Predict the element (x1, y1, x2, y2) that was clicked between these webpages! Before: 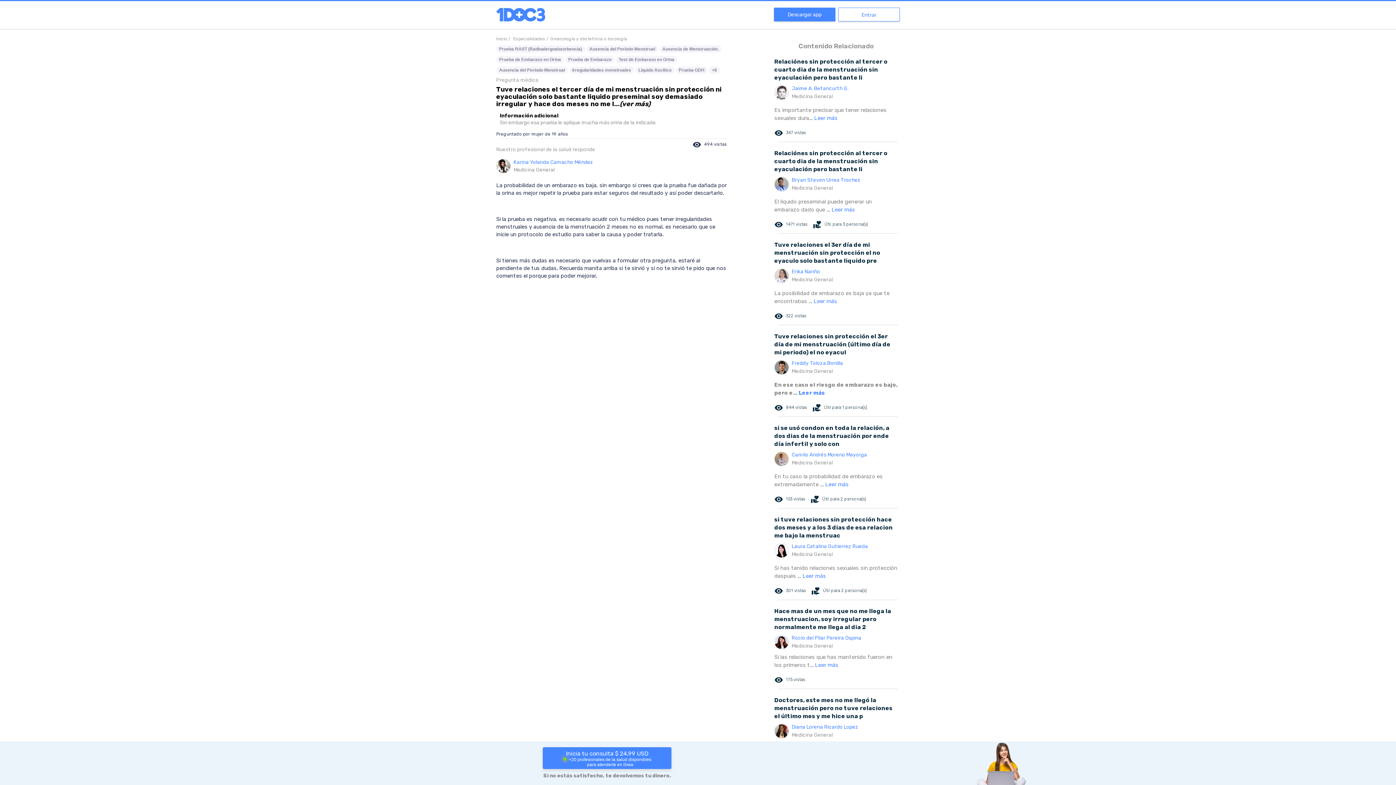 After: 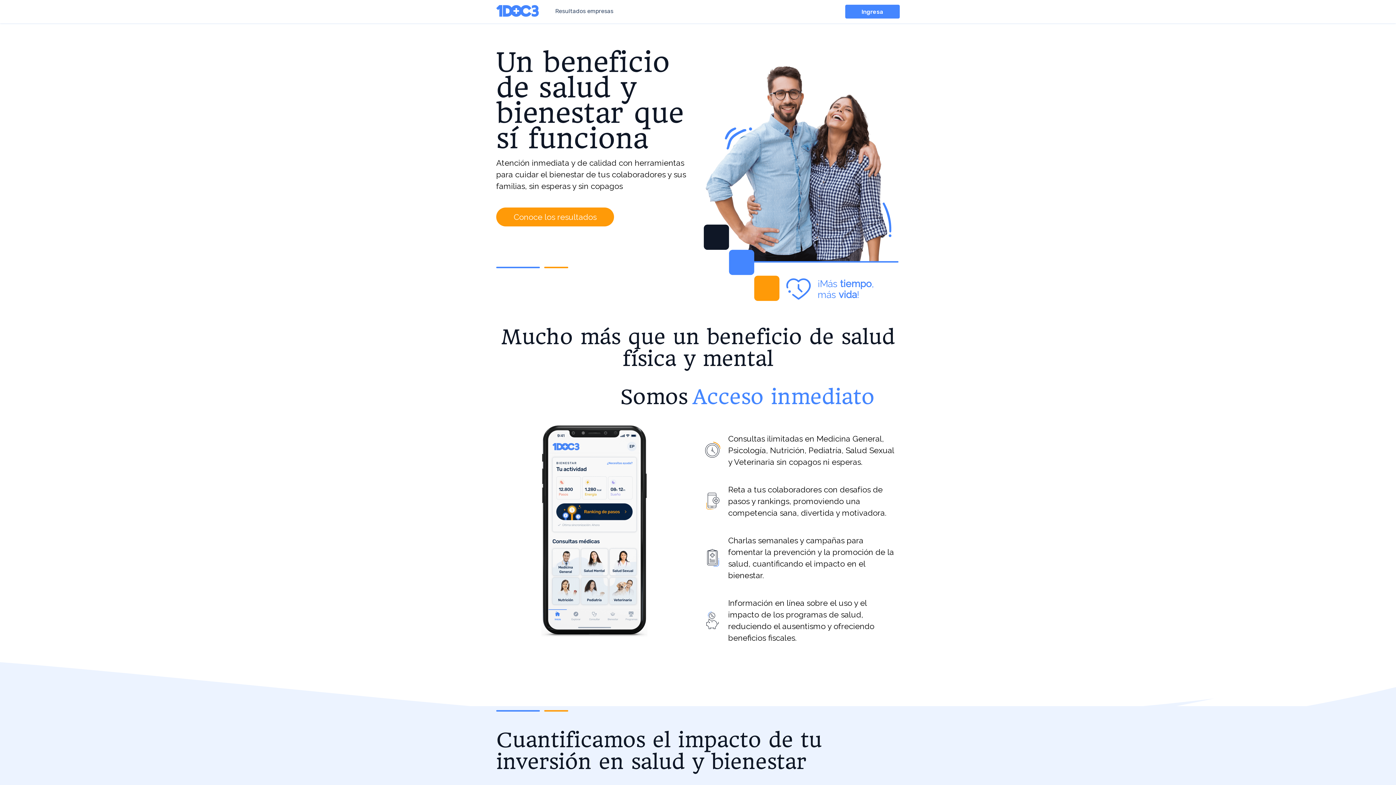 Action: bbox: (496, 36, 511, 41) label: Inicio / 